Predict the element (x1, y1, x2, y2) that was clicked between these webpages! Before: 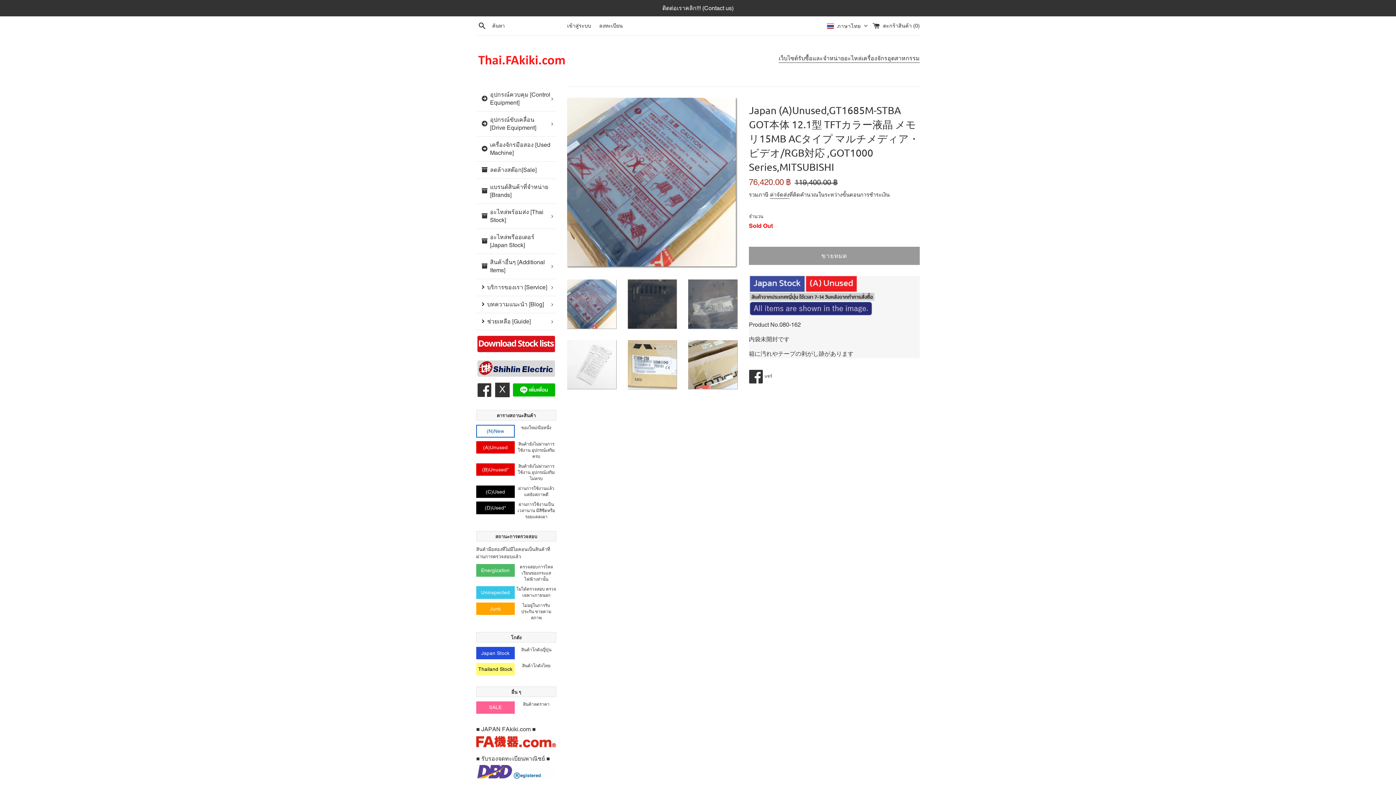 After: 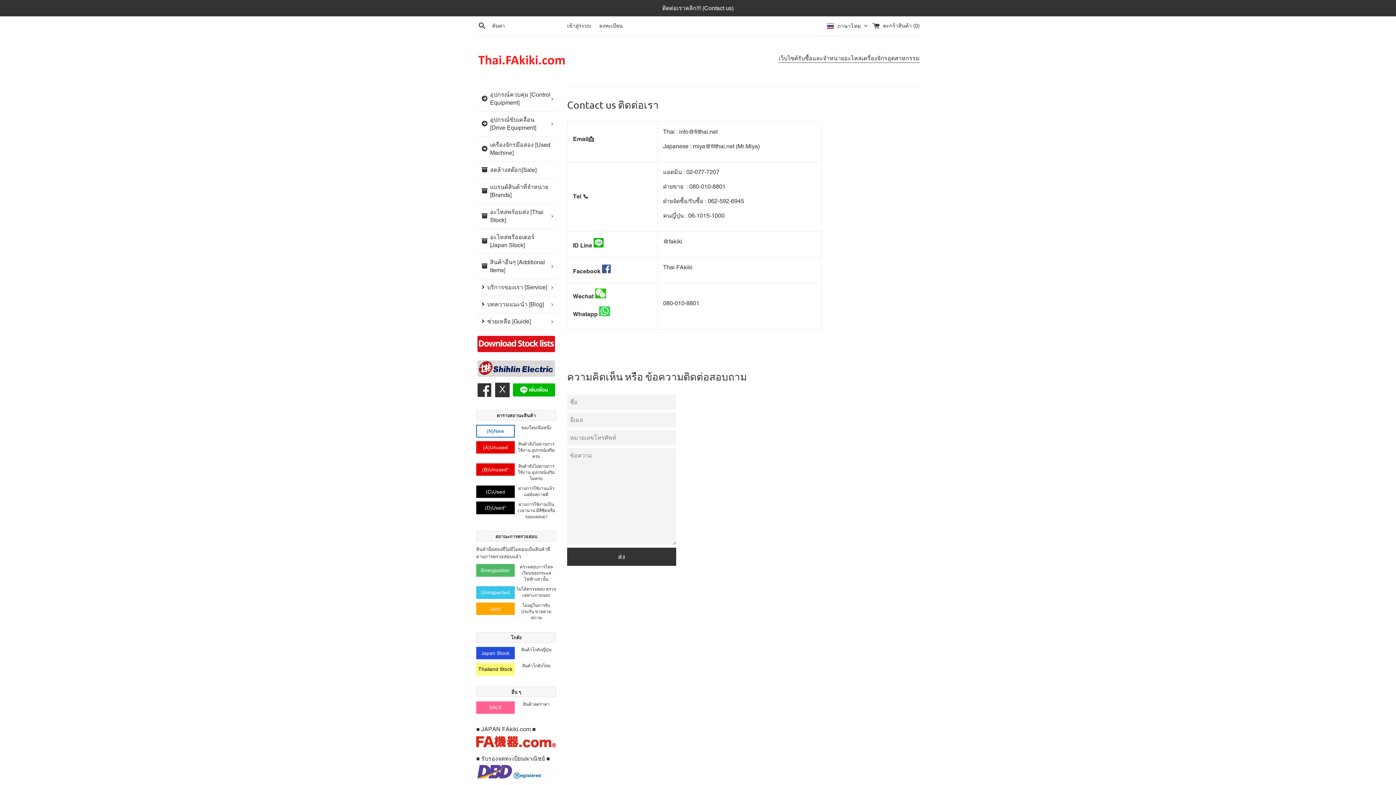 Action: label: ติดต่อเราคลิก!!! (Contact us) bbox: (0, 0, 1396, 16)